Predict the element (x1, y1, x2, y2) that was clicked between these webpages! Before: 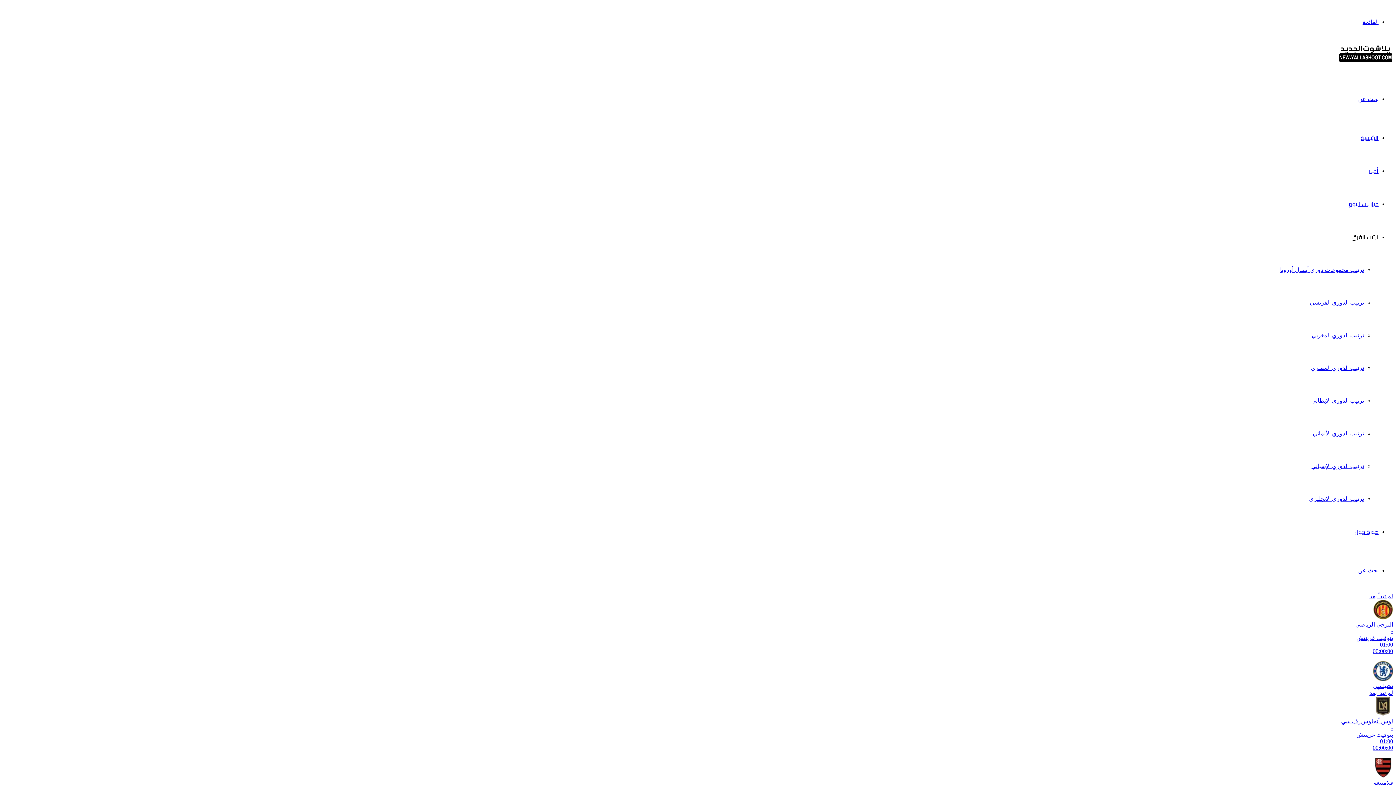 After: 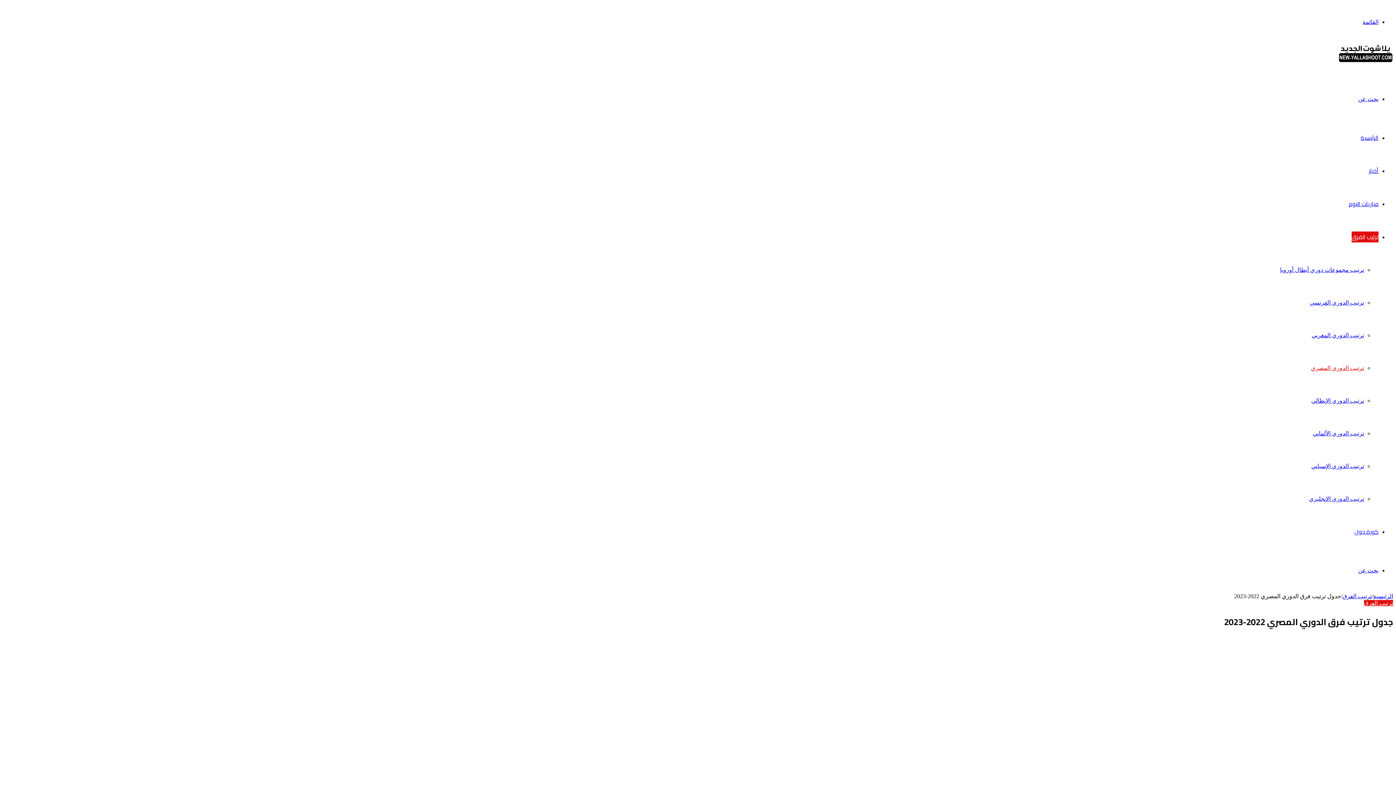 Action: label: ترتيب الدوري المصري bbox: (1311, 365, 1364, 371)